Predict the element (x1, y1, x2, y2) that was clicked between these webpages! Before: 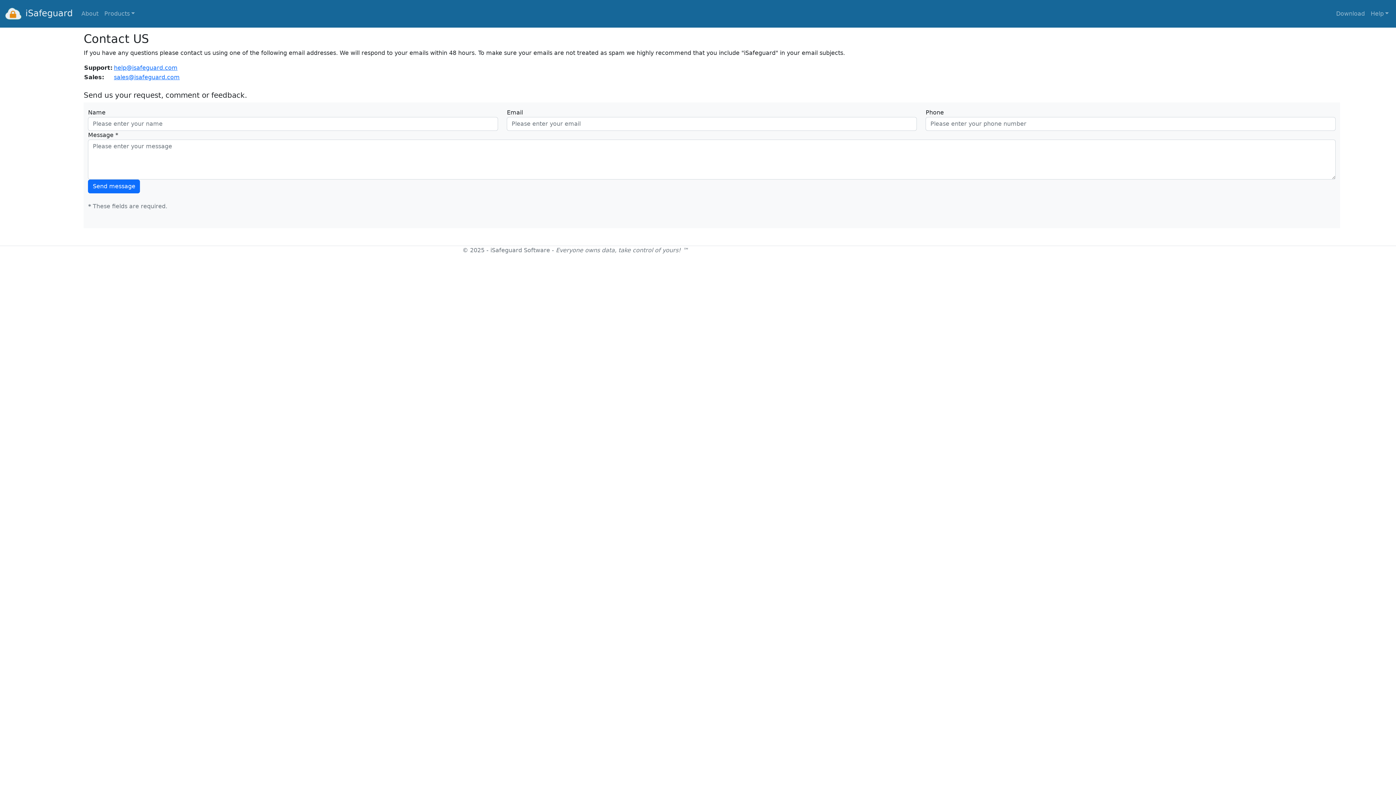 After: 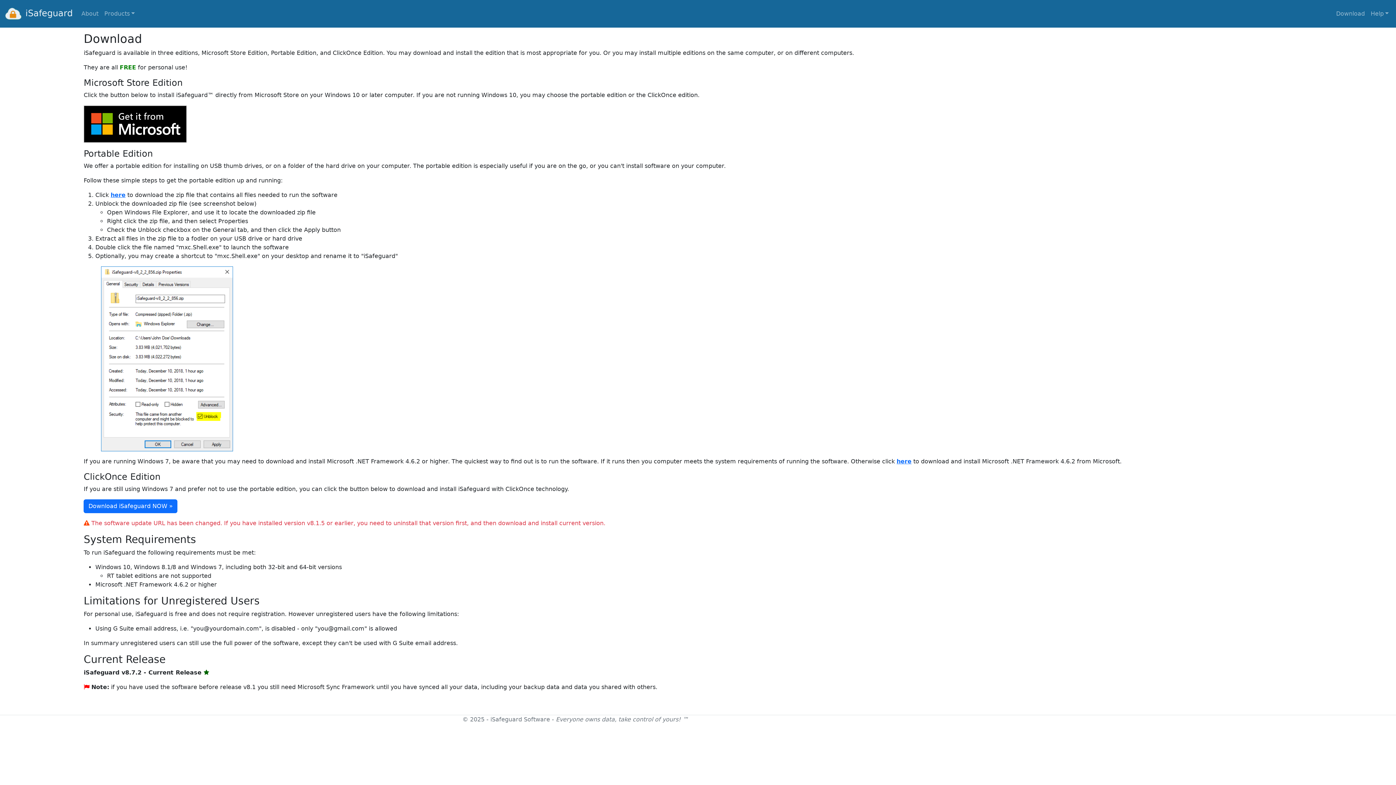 Action: bbox: (1333, 6, 1368, 21) label: Download